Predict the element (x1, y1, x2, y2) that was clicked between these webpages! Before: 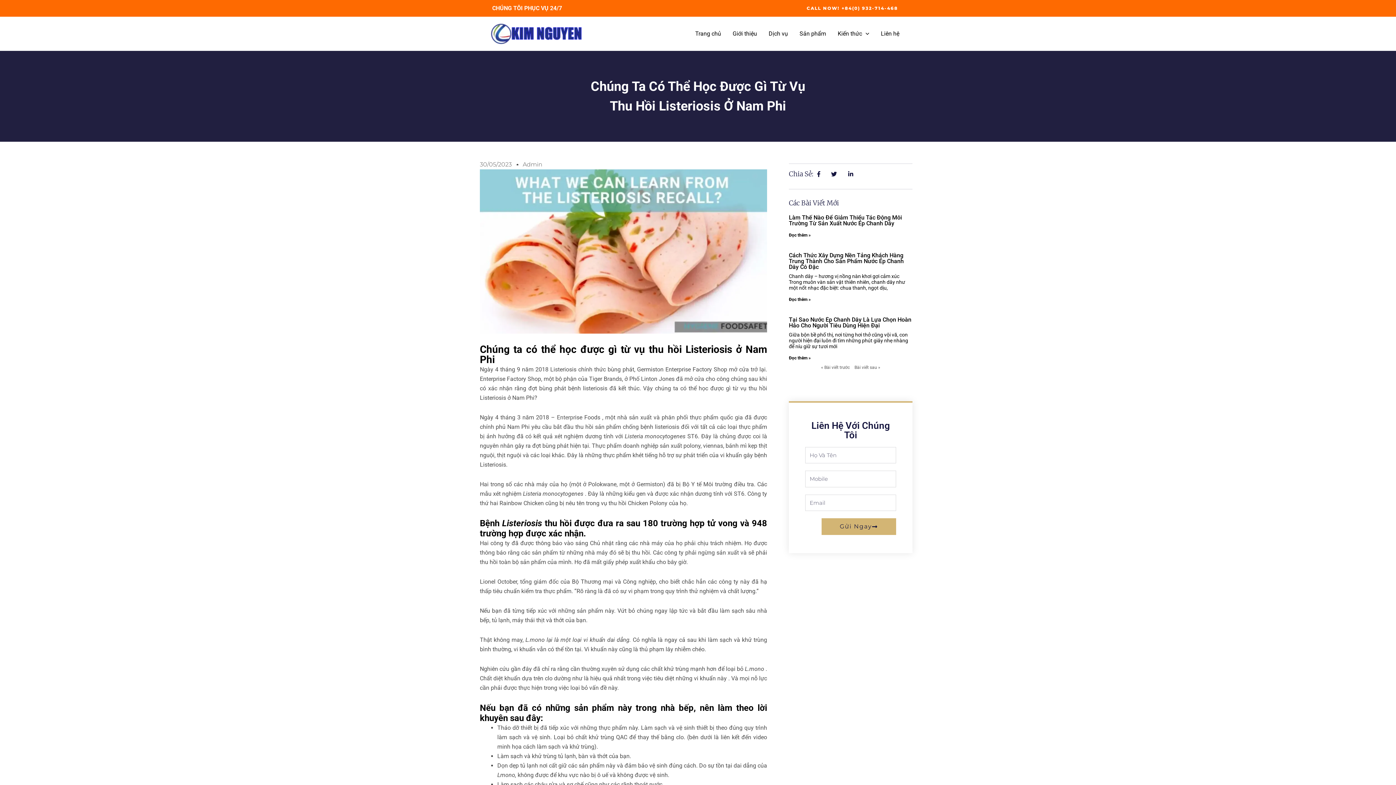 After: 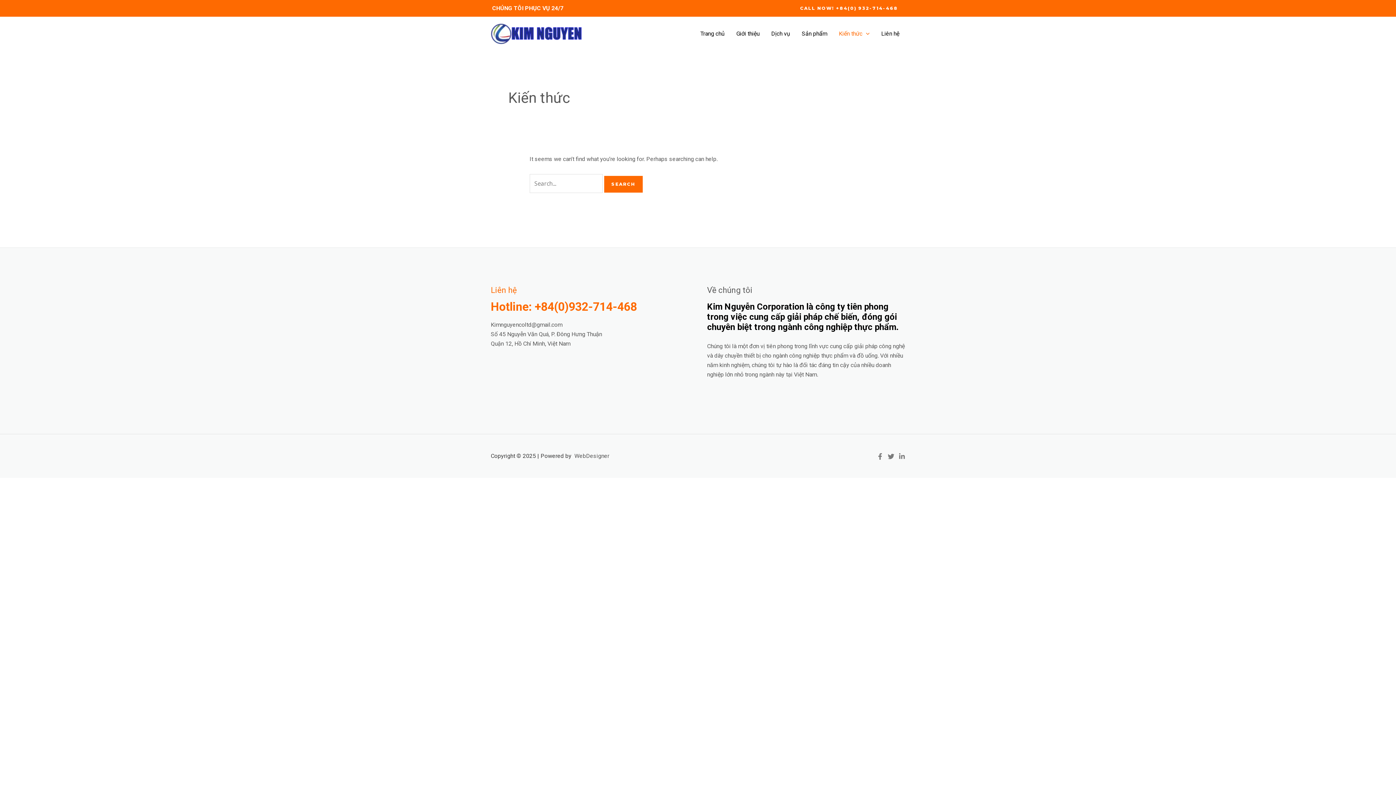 Action: bbox: (832, 21, 875, 46) label: Kiến thức